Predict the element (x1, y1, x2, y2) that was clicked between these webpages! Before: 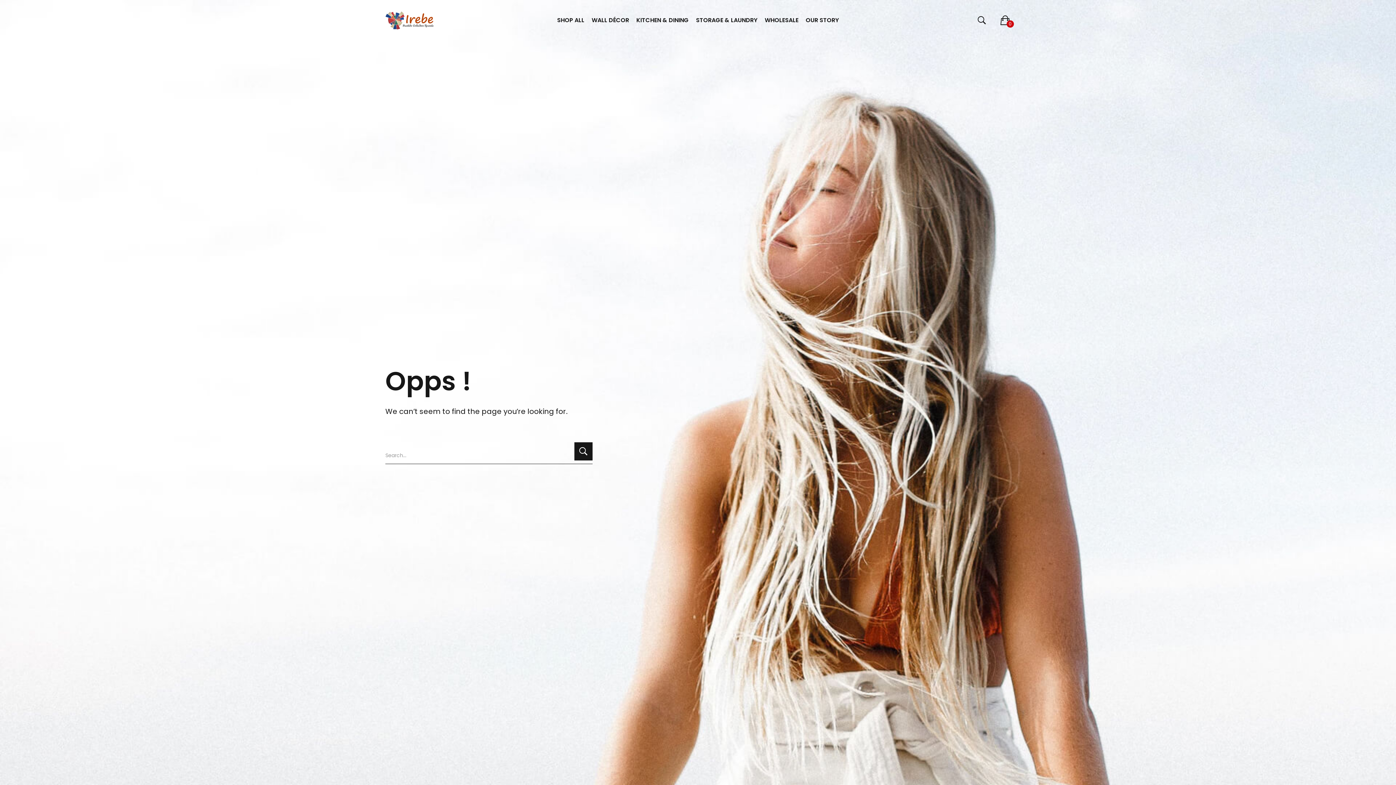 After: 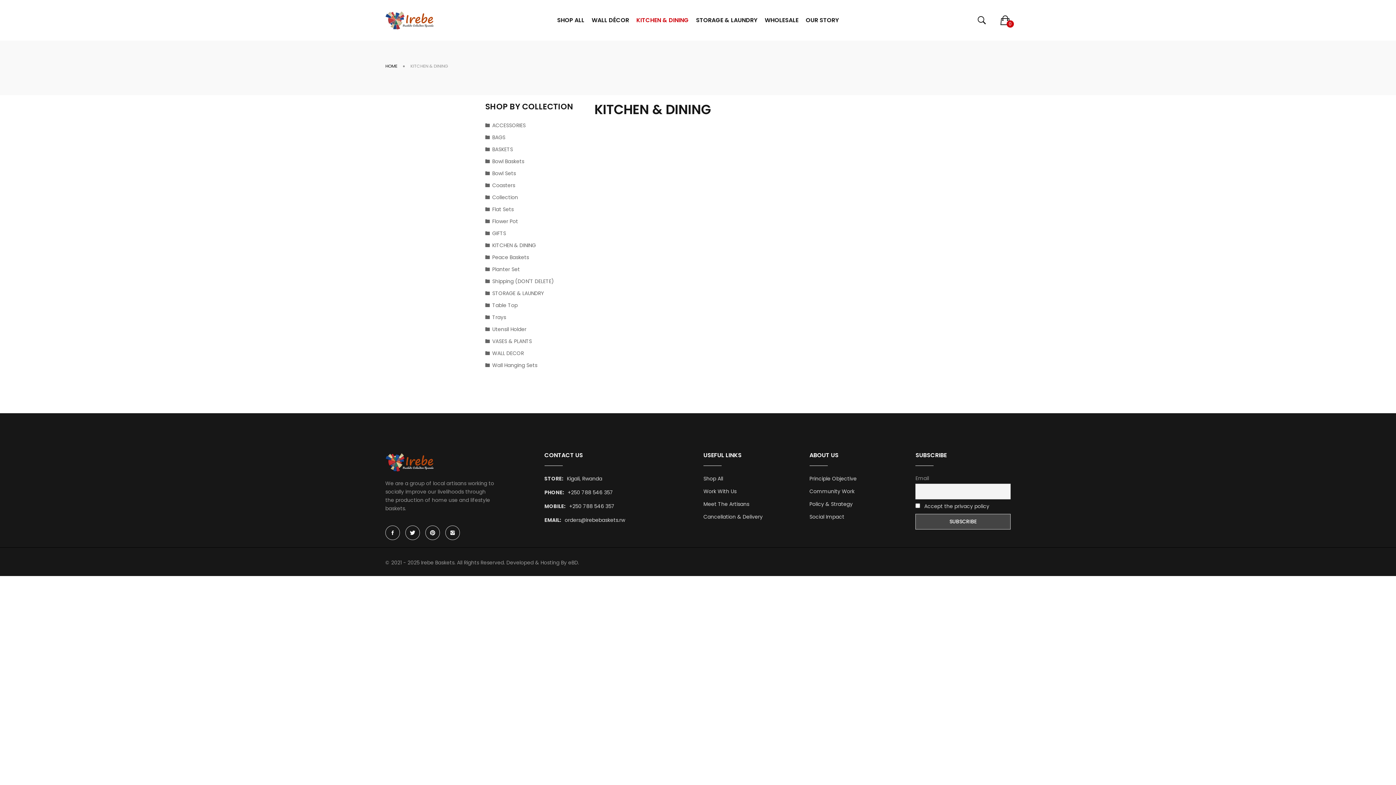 Action: bbox: (636, 9, 688, 31) label: KITCHEN & DINING